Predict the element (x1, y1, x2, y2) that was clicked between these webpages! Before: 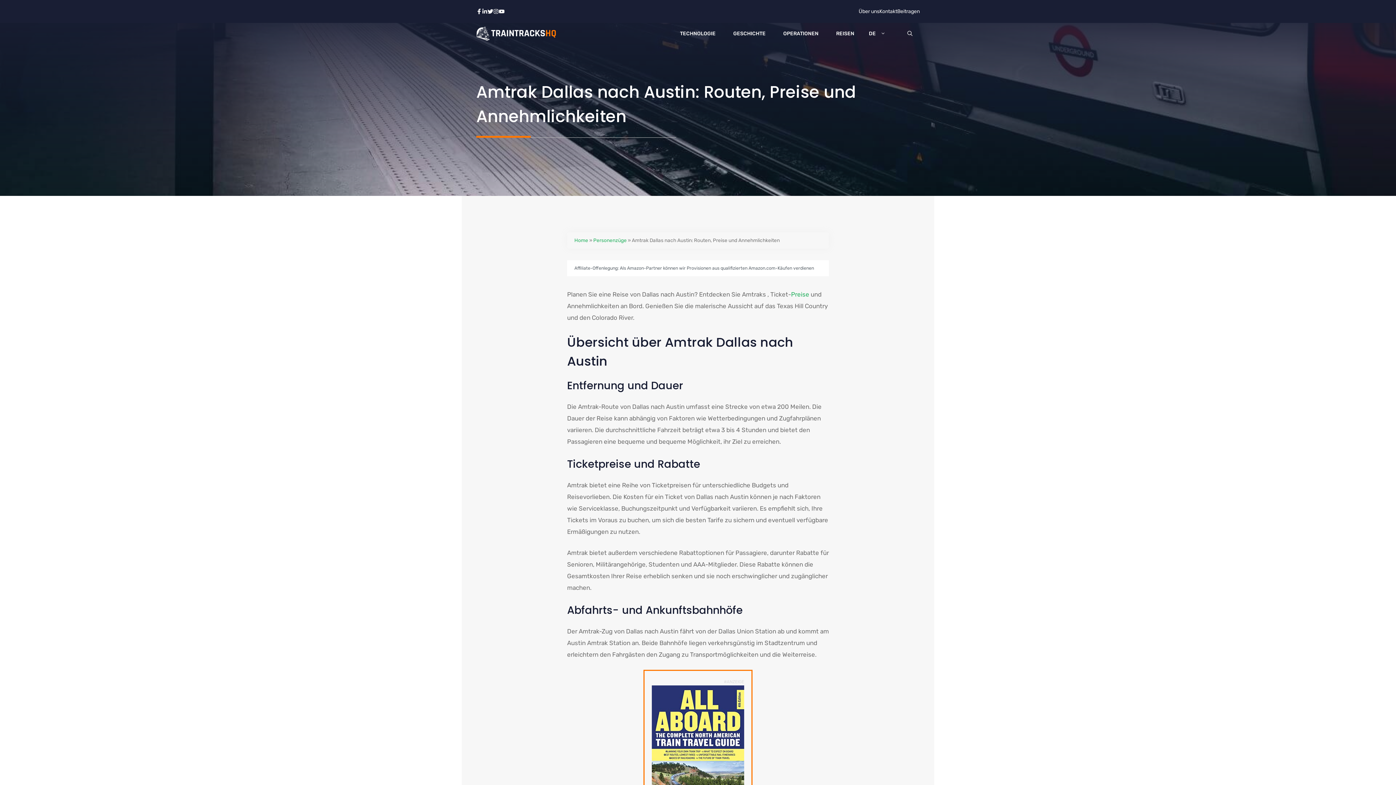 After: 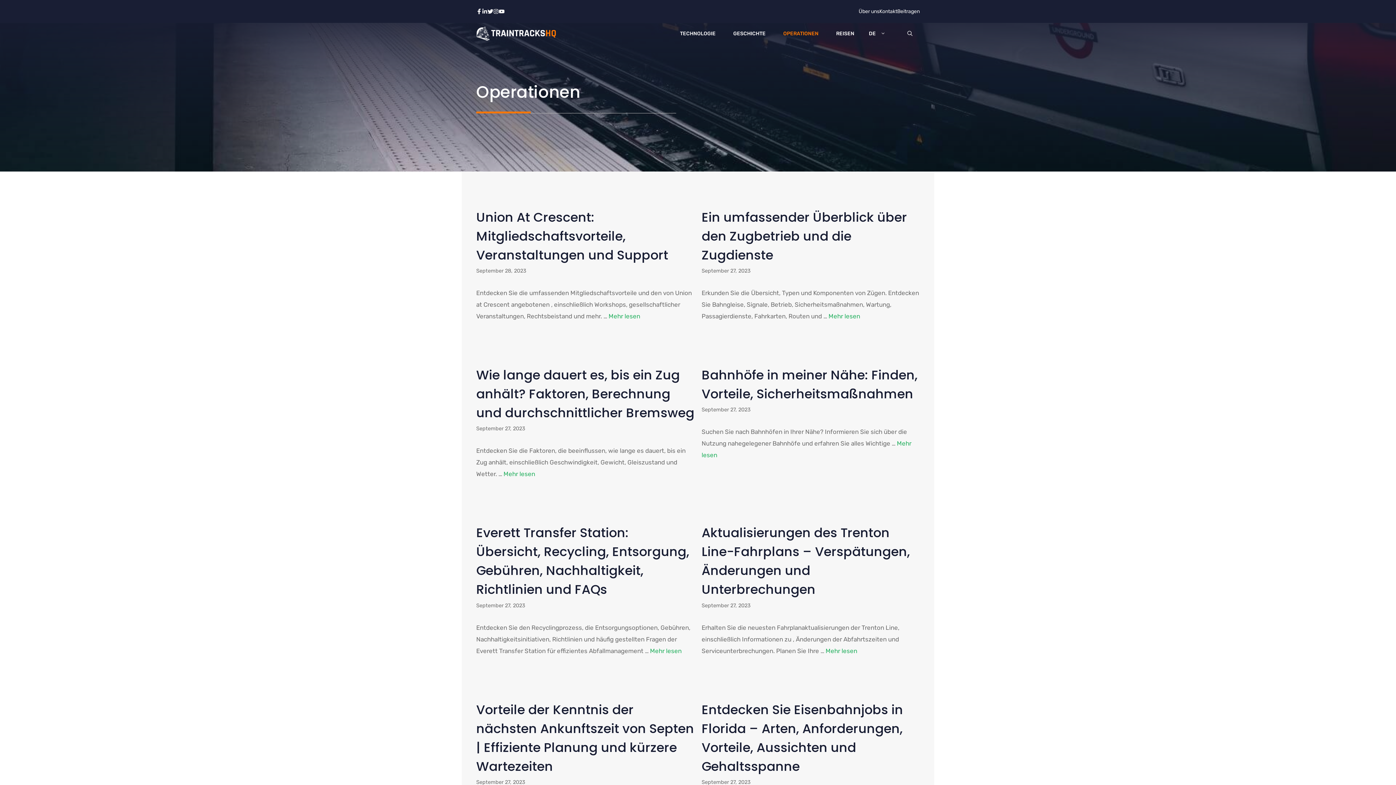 Action: bbox: (776, 22, 826, 44) label: OPERATIONEN